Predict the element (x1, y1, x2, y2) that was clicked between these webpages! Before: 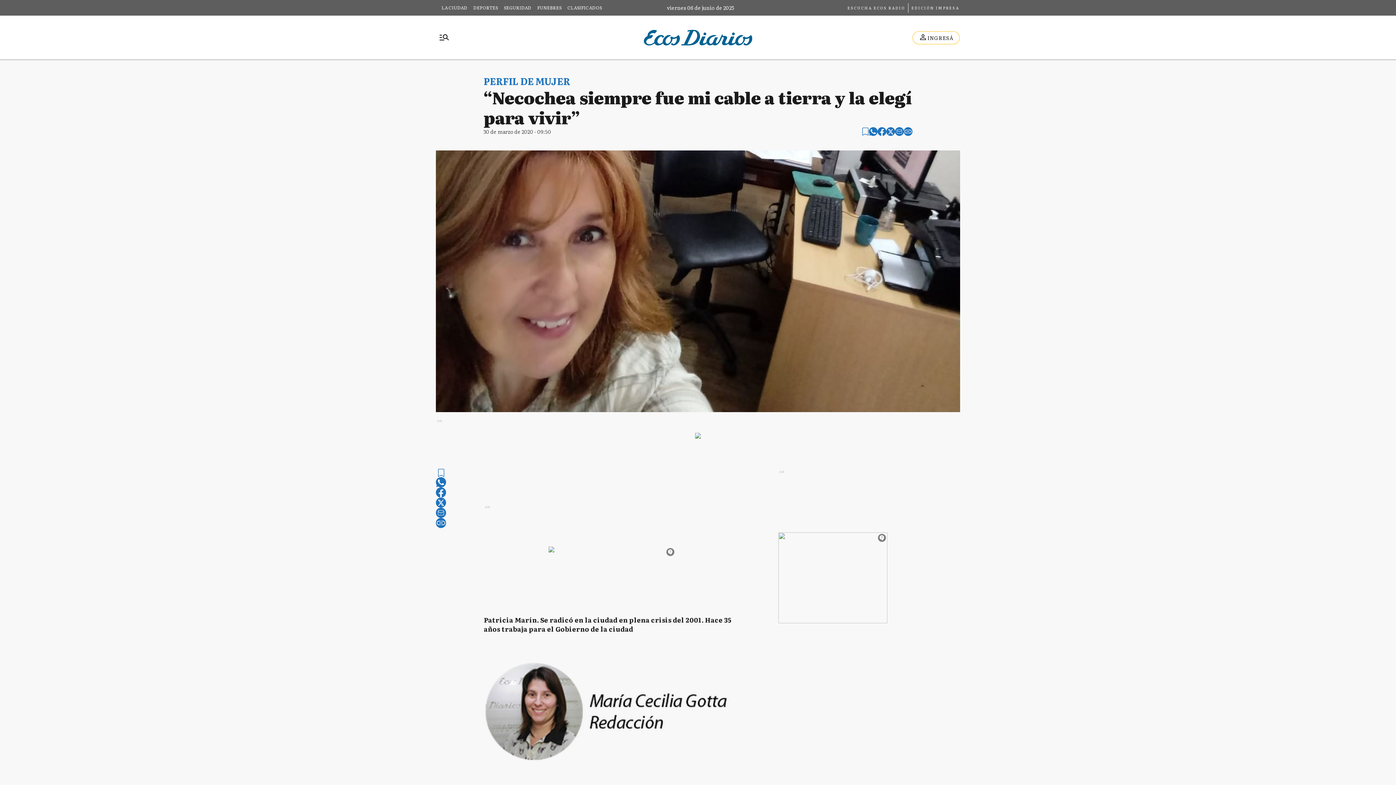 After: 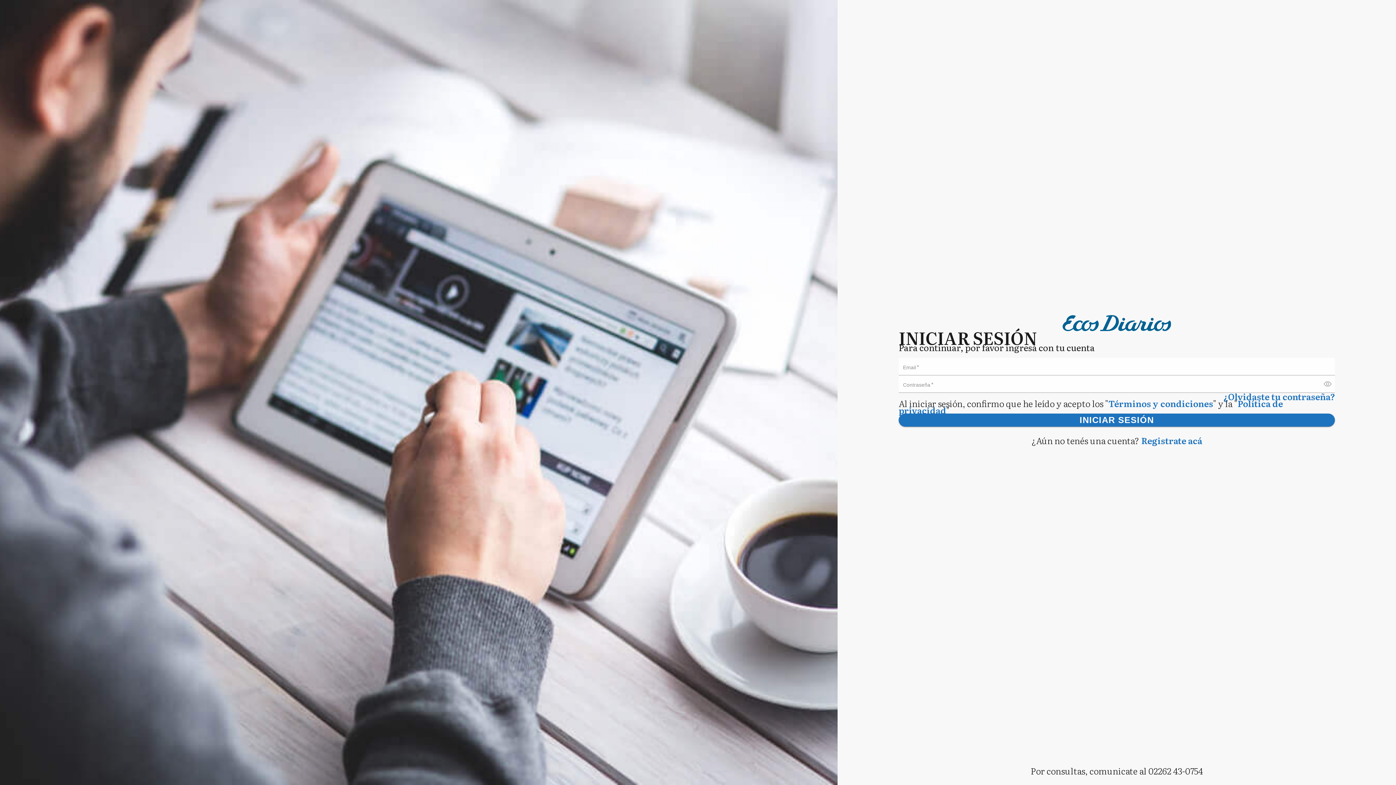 Action: bbox: (862, 127, 869, 135) label: Ver más tarde